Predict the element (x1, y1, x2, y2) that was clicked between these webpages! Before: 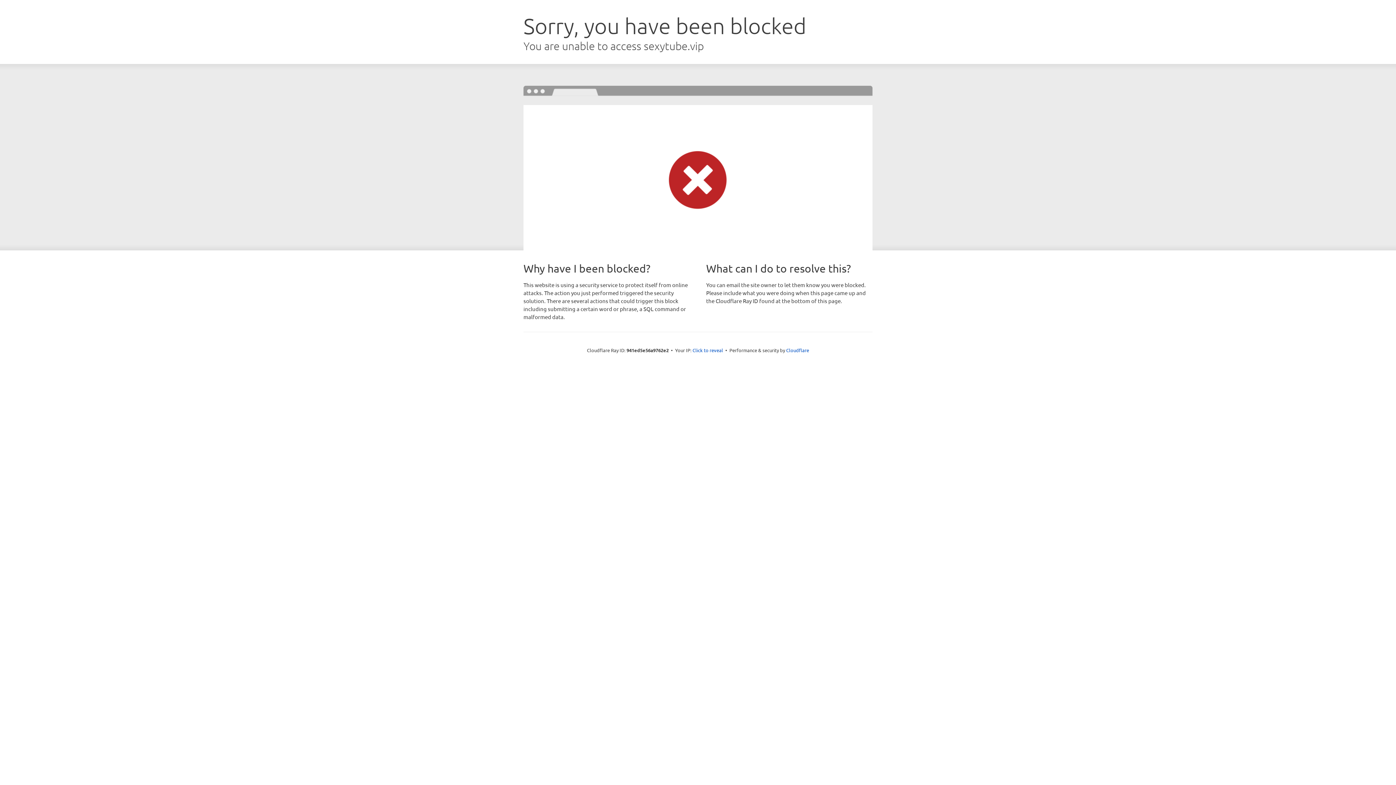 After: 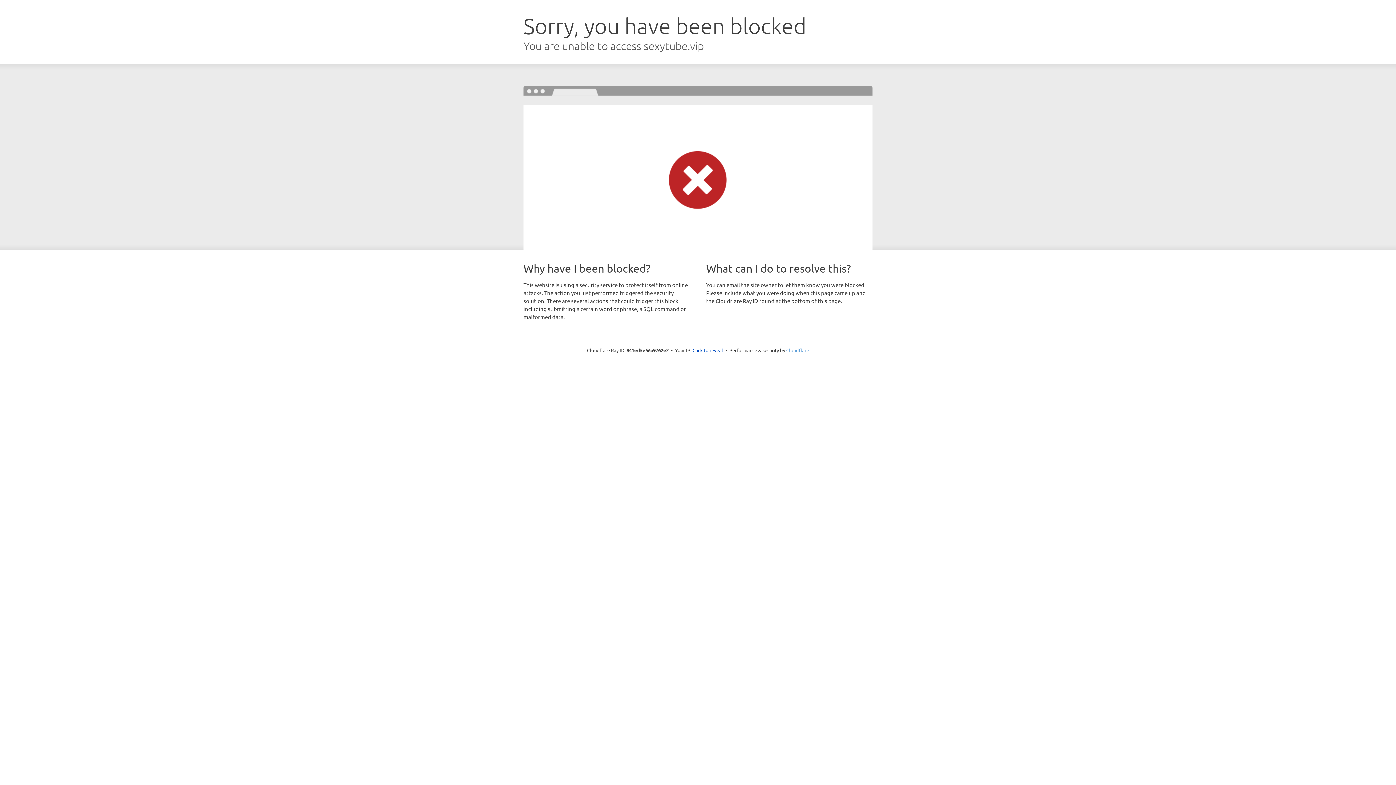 Action: label: Cloudflare bbox: (786, 347, 809, 353)